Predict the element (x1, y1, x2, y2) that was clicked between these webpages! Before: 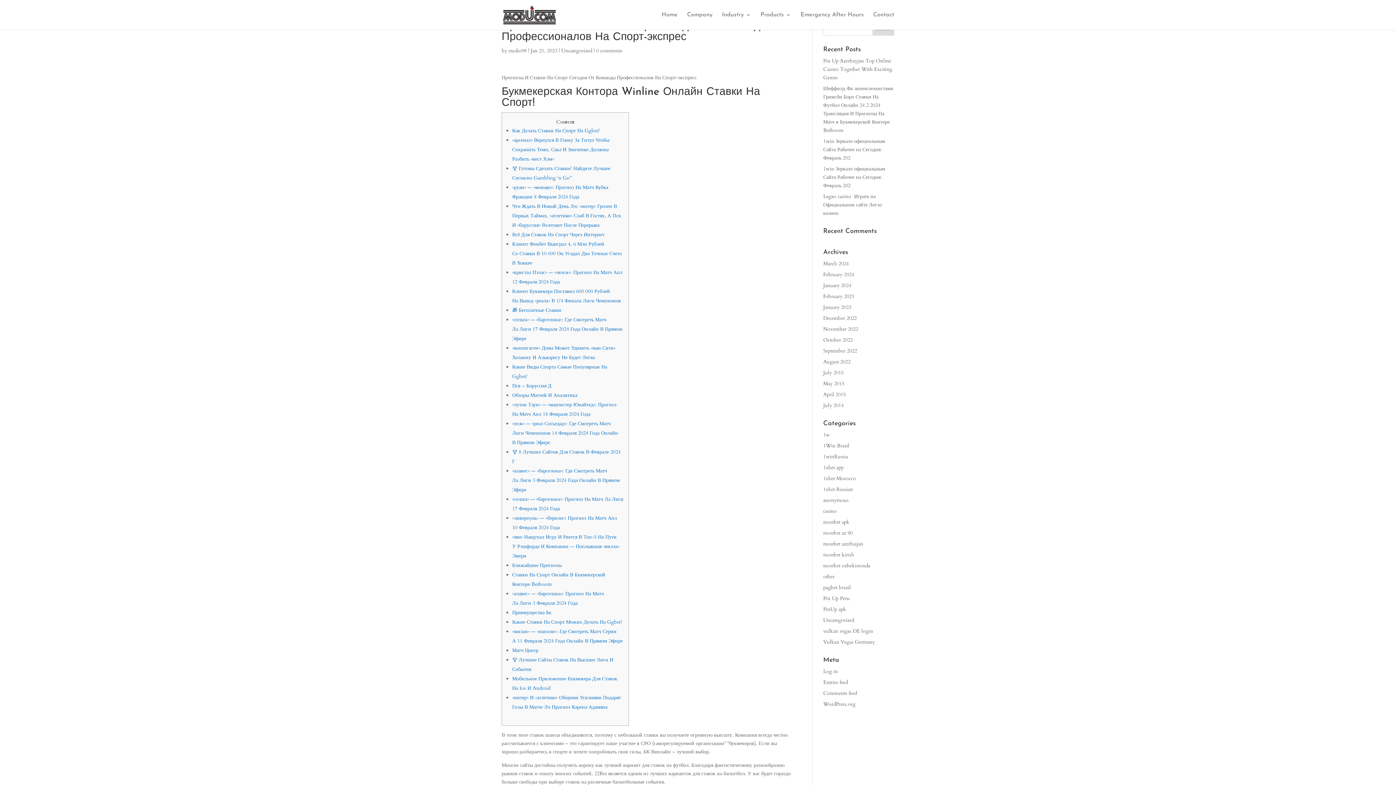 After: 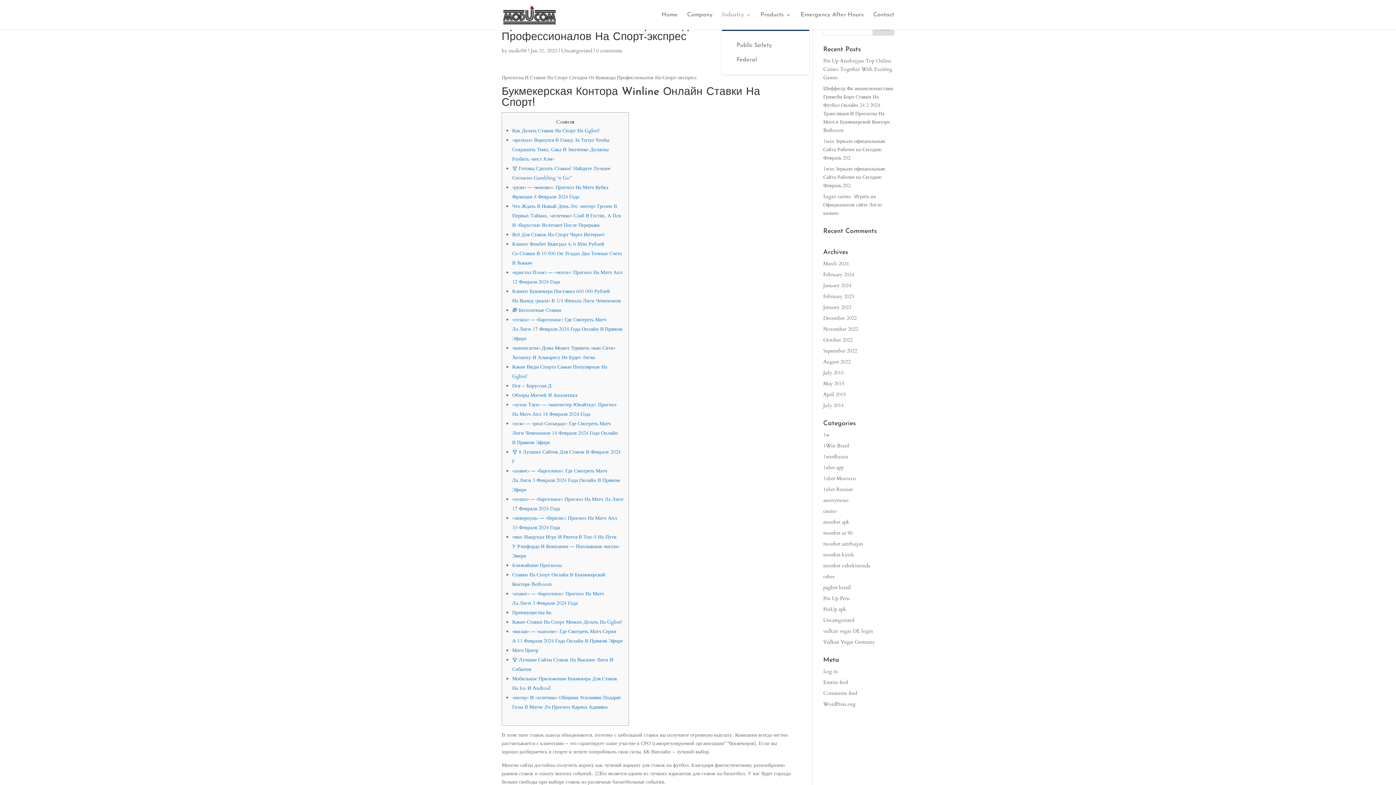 Action: label: Industry bbox: (722, 12, 751, 29)